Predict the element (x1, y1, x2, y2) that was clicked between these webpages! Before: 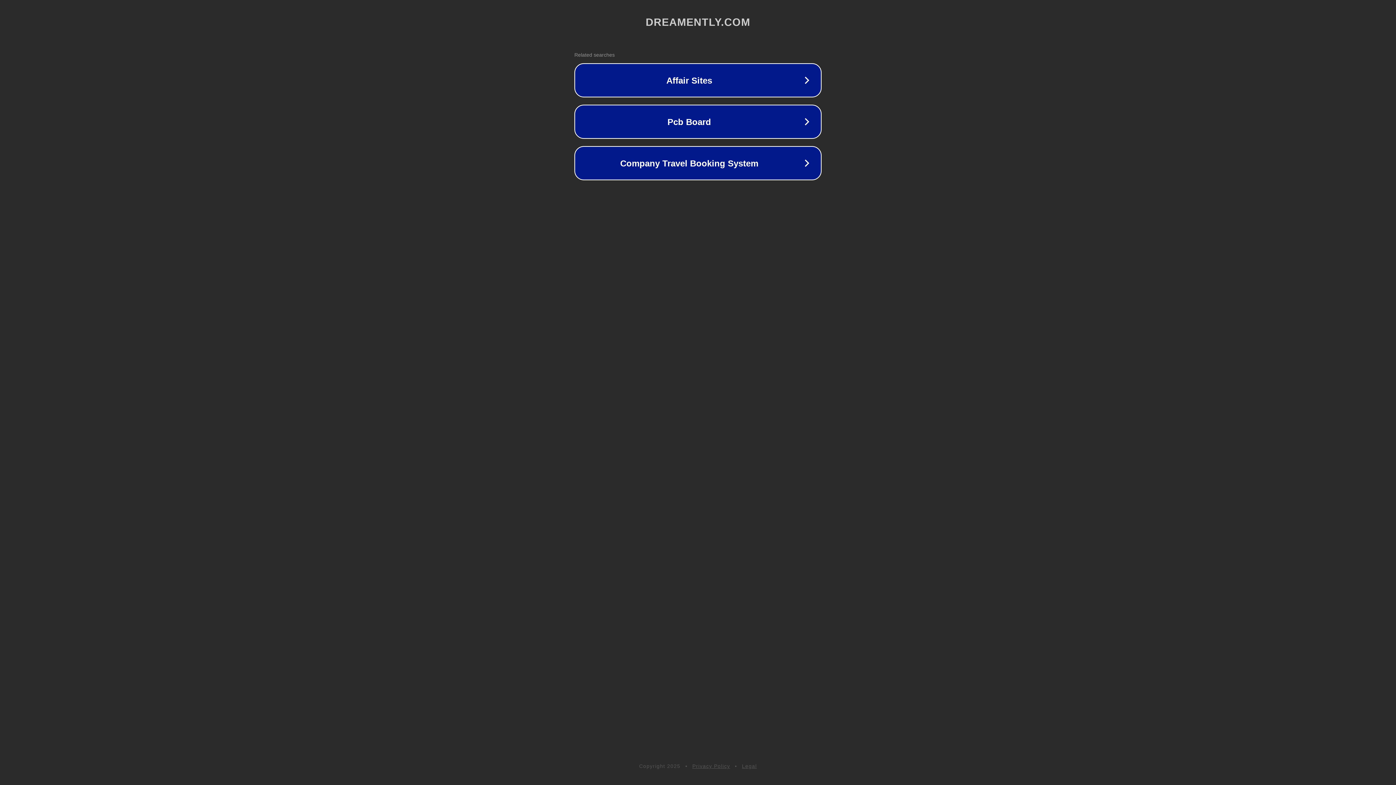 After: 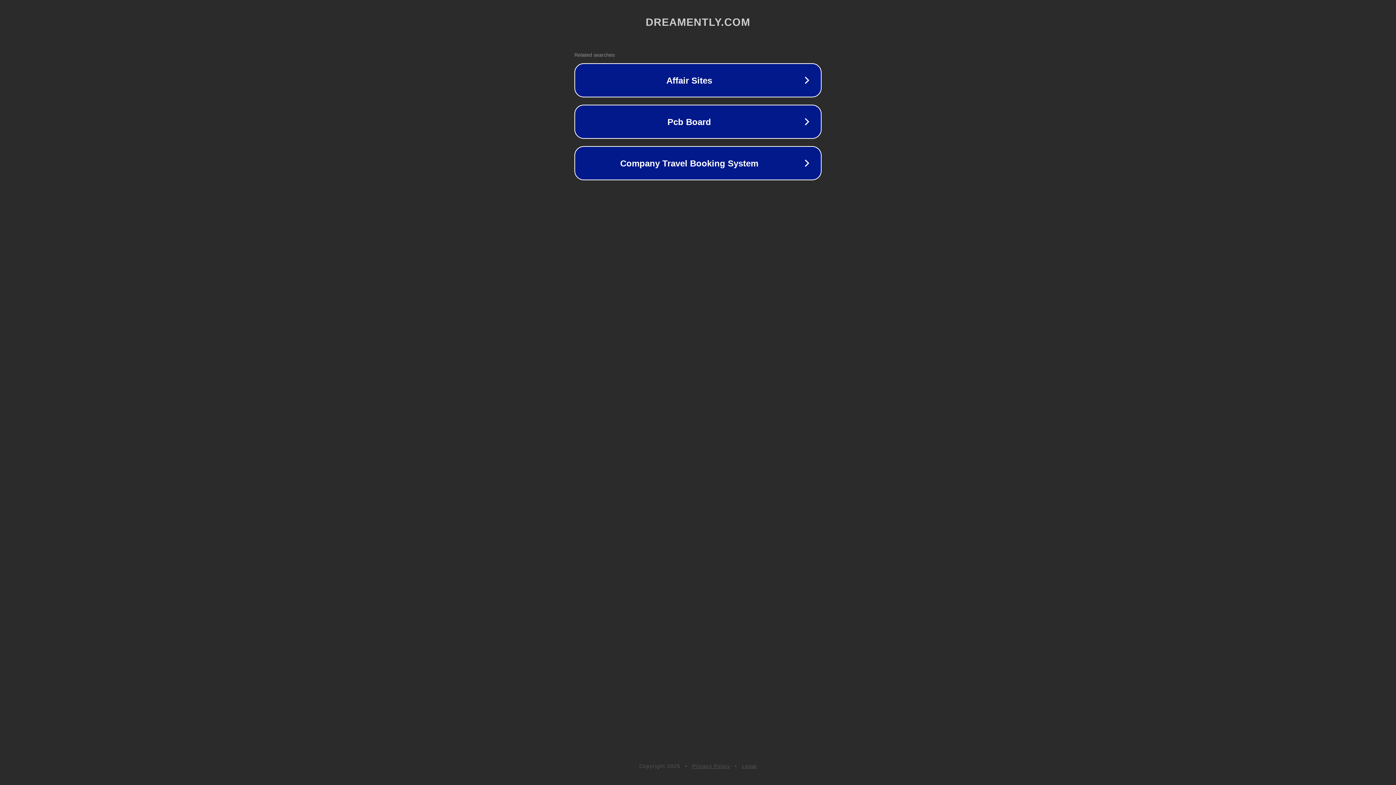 Action: bbox: (742, 763, 757, 769) label: Legal